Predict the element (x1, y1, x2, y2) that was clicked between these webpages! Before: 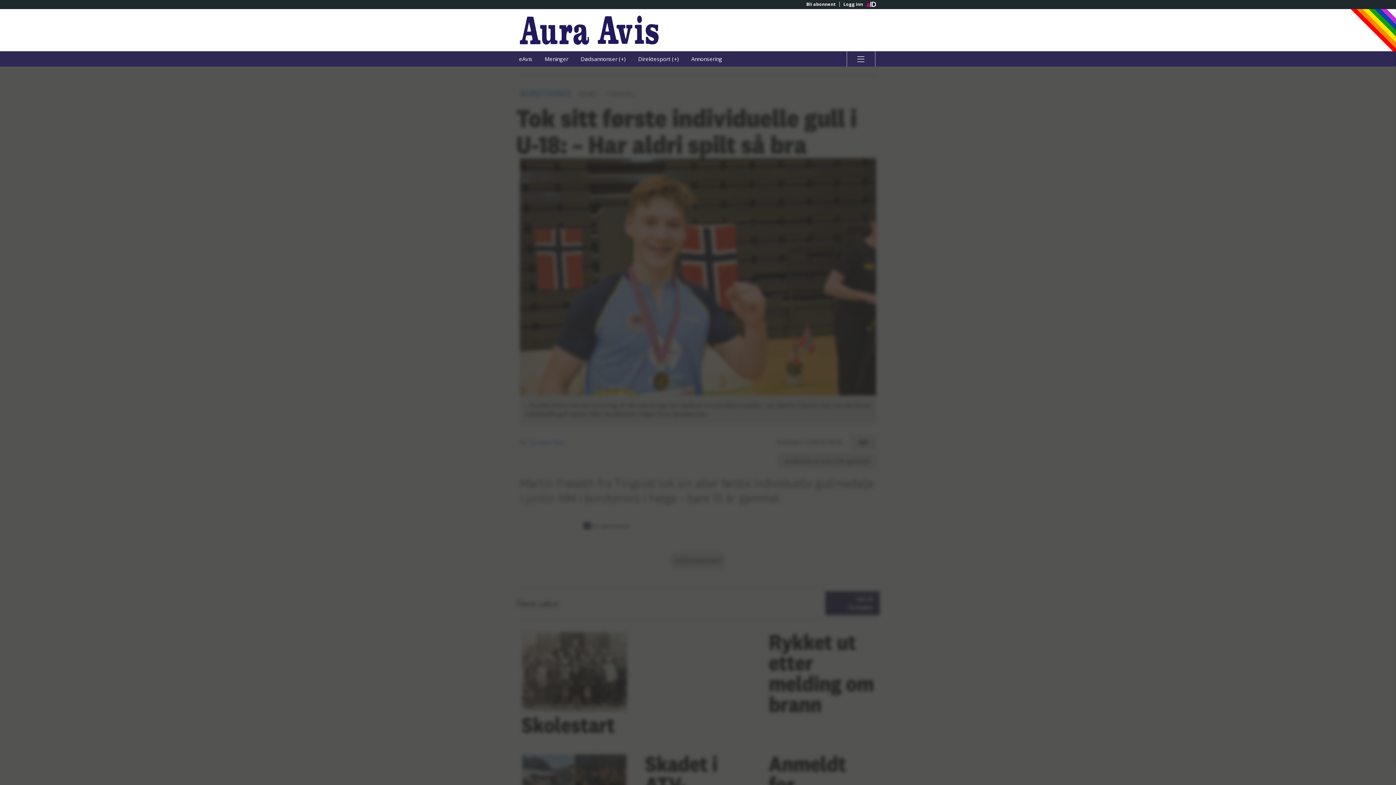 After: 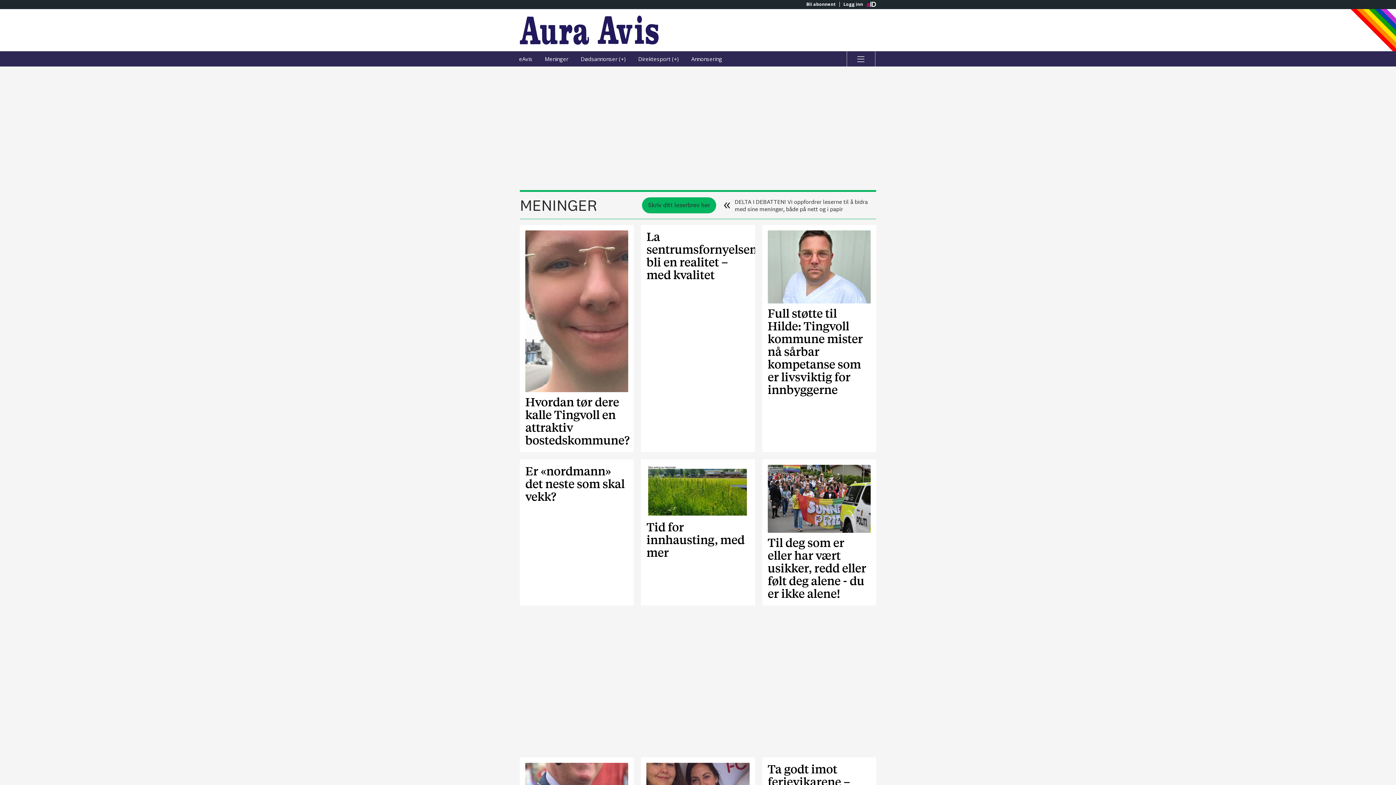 Action: bbox: (539, 51, 574, 66) label: Meninger